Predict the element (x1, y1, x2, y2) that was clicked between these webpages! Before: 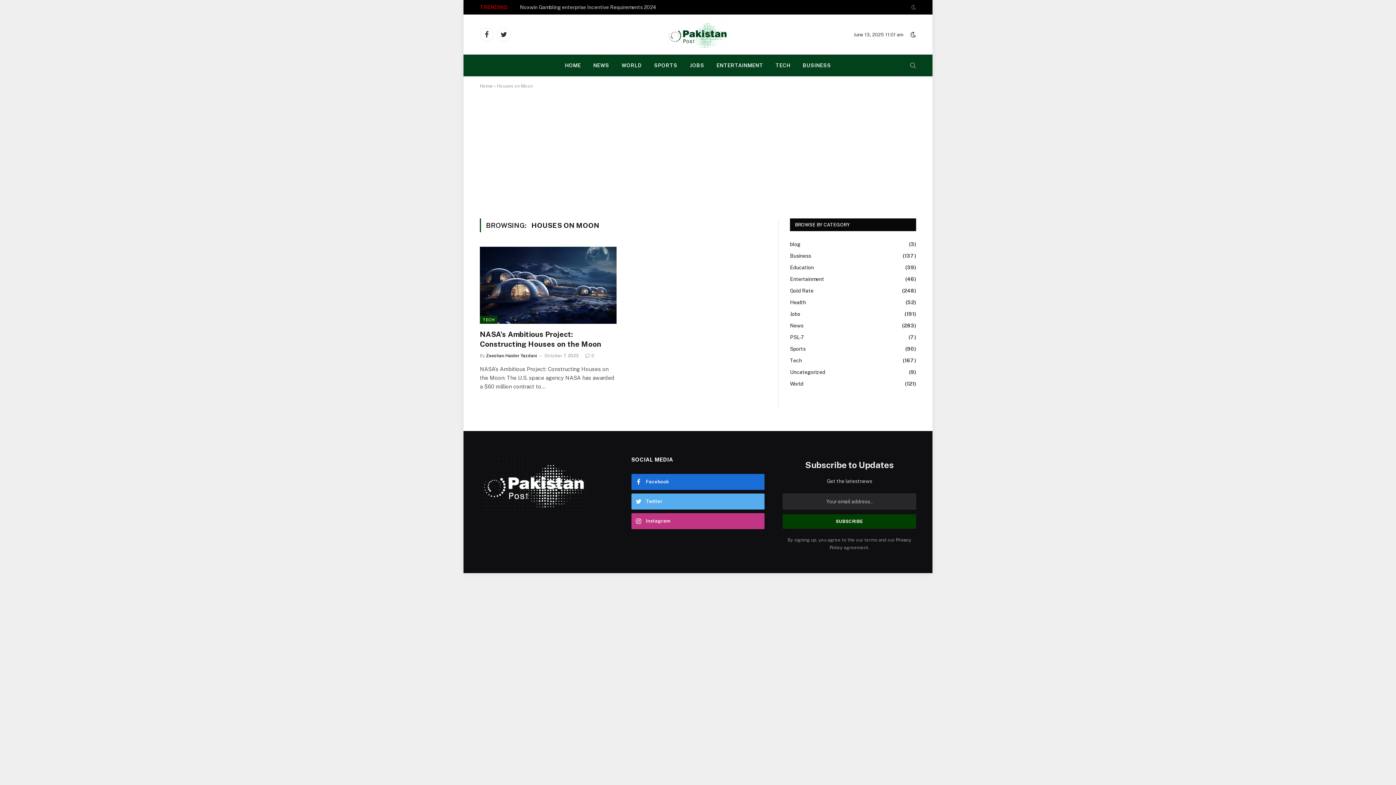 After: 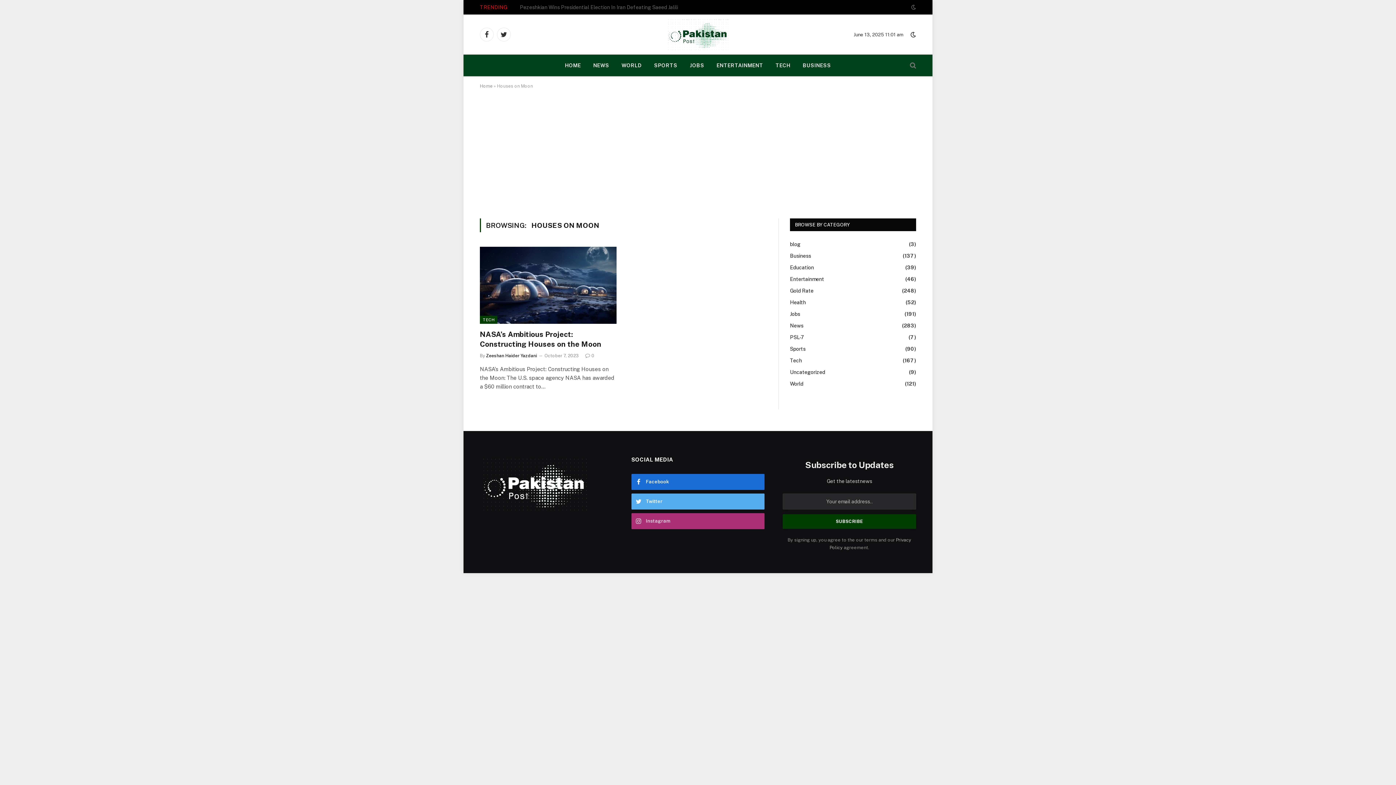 Action: bbox: (631, 513, 764, 529) label: Instagram